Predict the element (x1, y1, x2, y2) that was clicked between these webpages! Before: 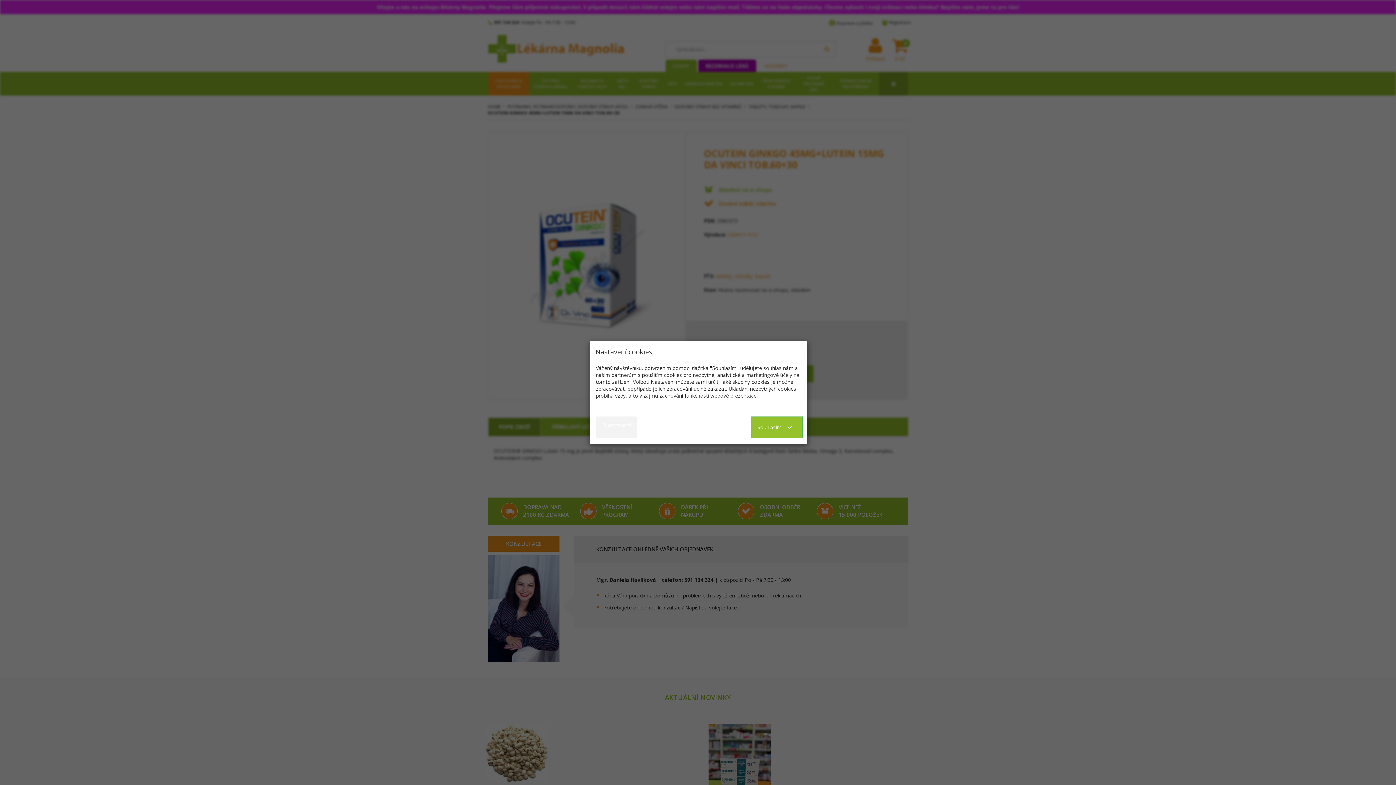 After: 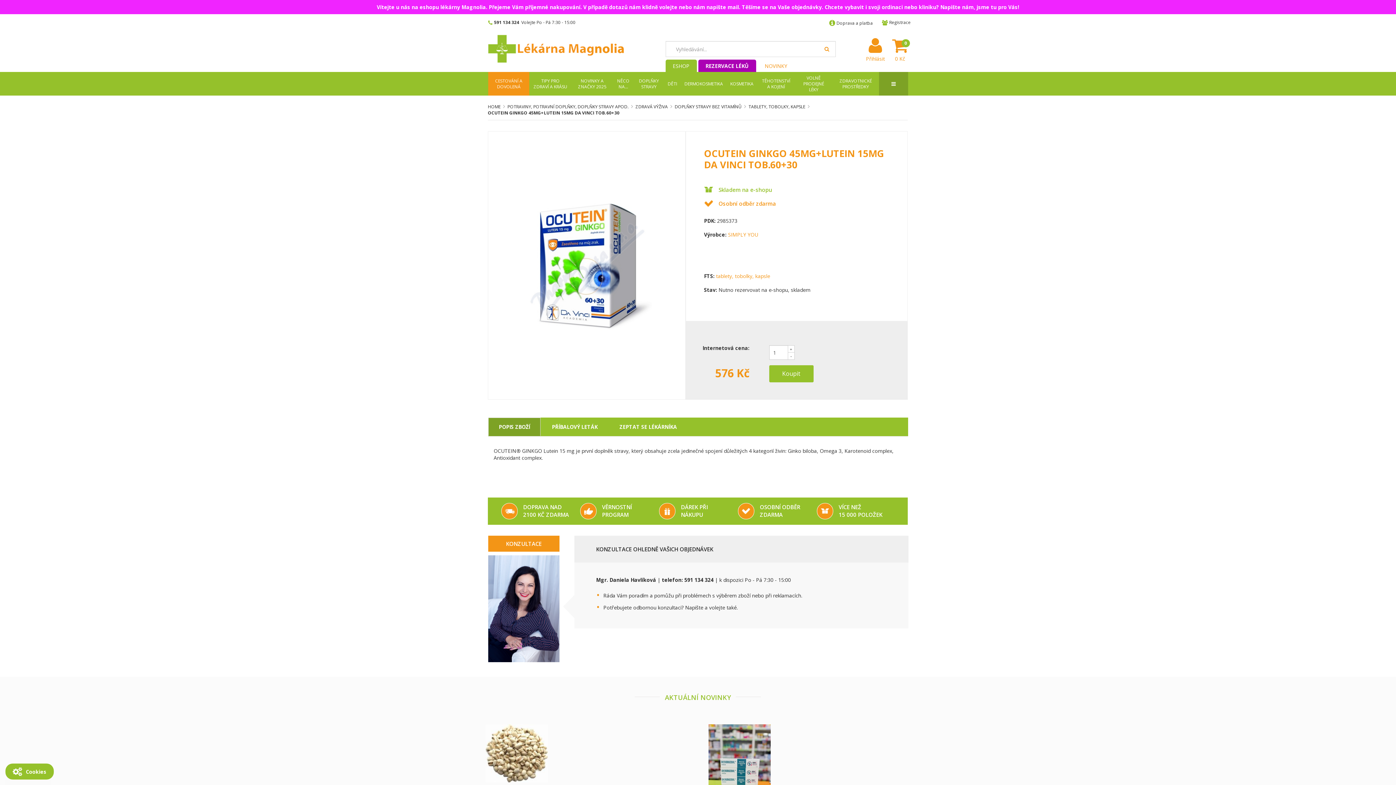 Action: label: Souhlasím  bbox: (751, 416, 802, 438)